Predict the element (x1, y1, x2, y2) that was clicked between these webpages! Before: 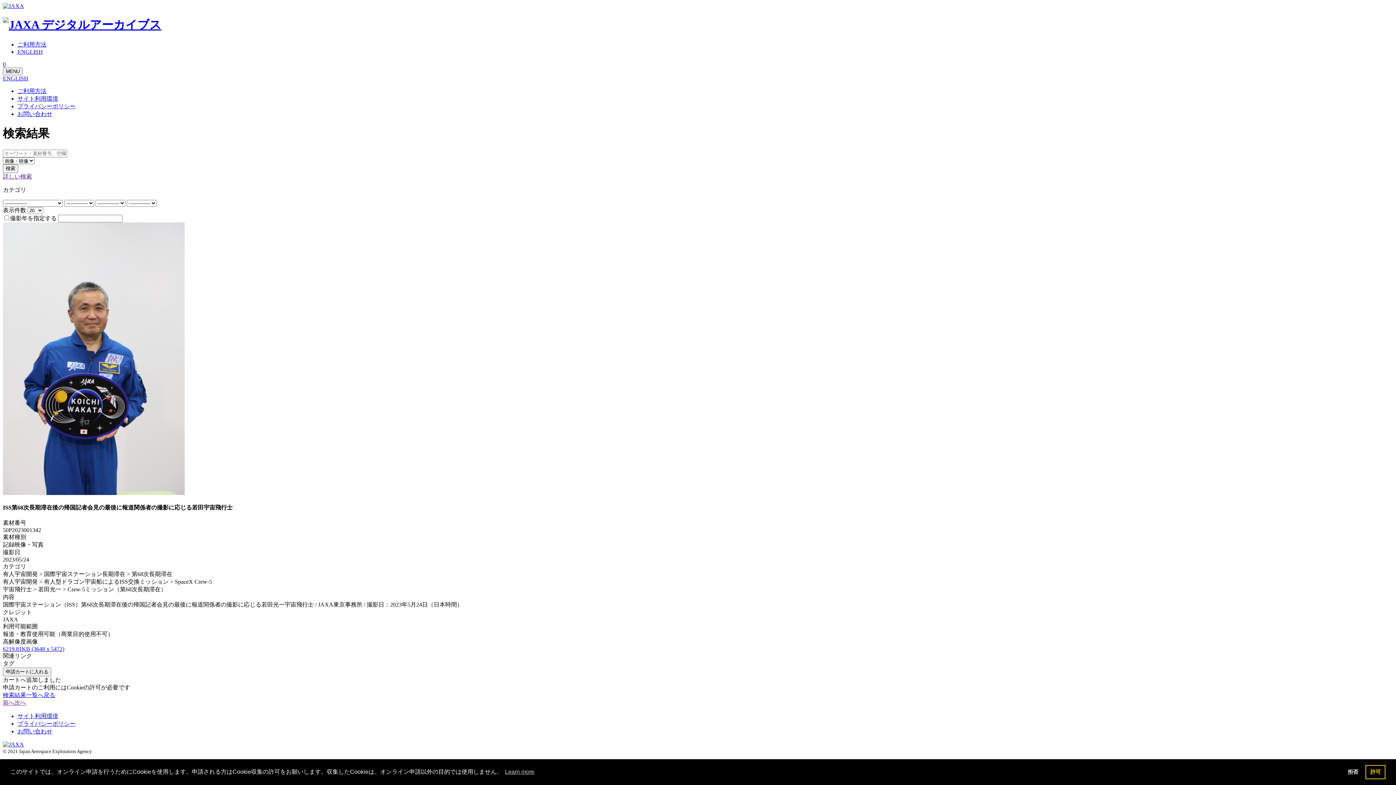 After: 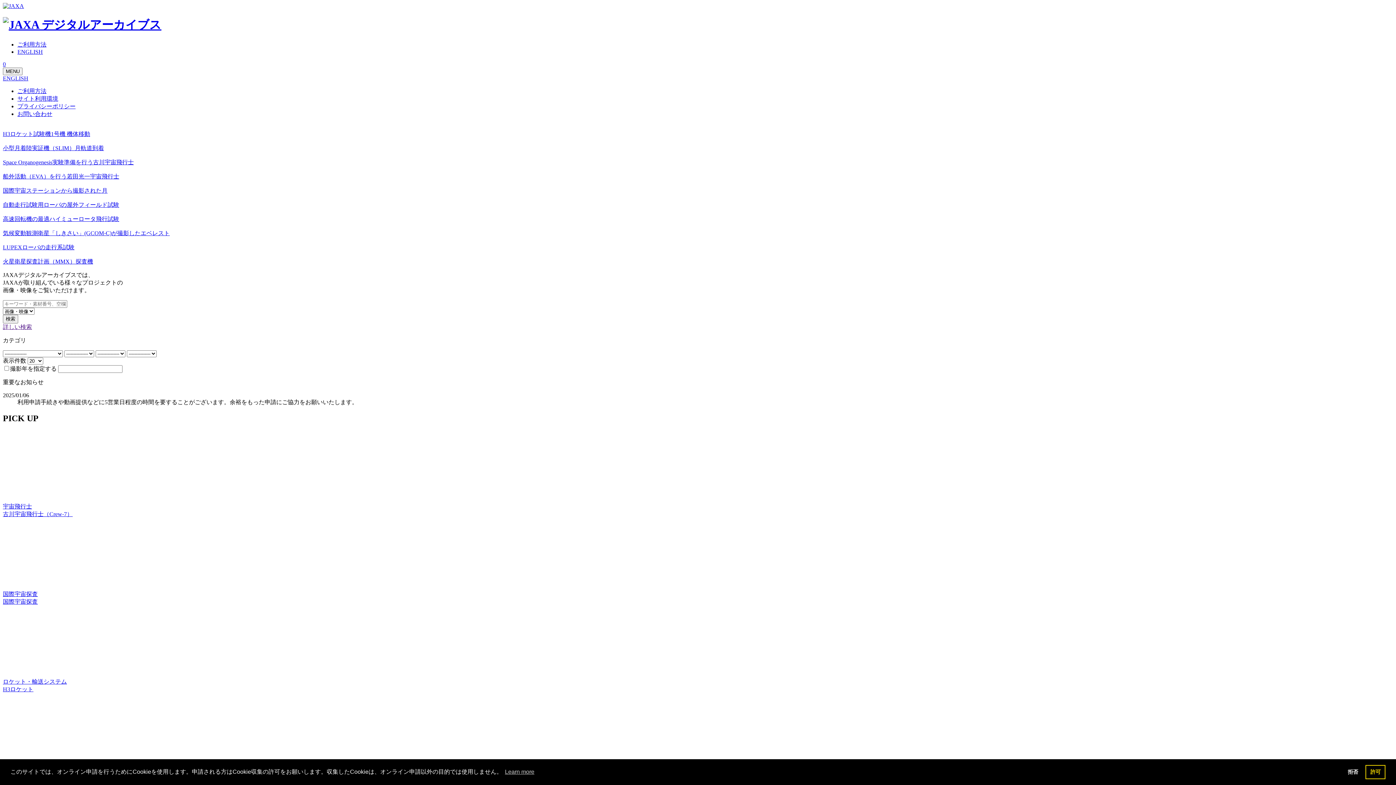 Action: bbox: (2, 2, 24, 9)